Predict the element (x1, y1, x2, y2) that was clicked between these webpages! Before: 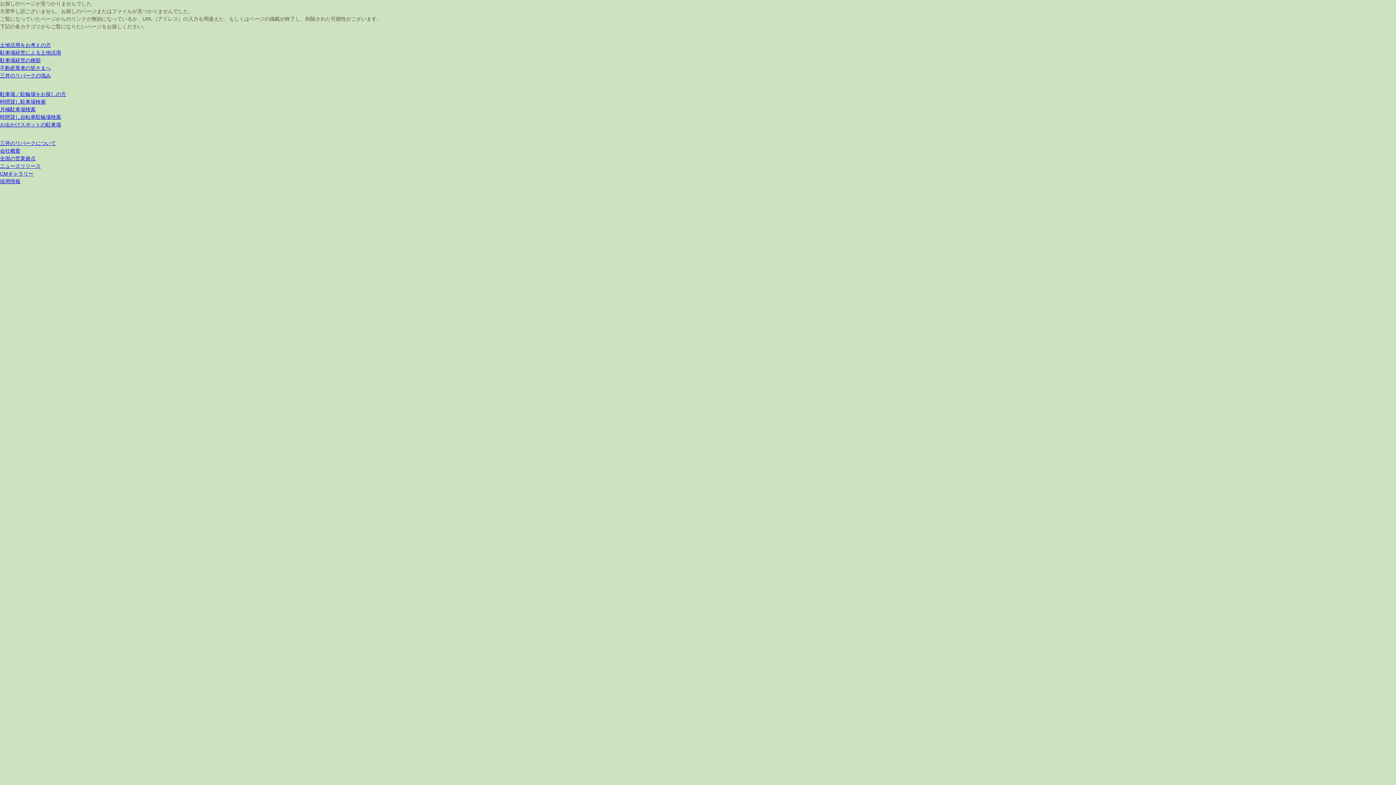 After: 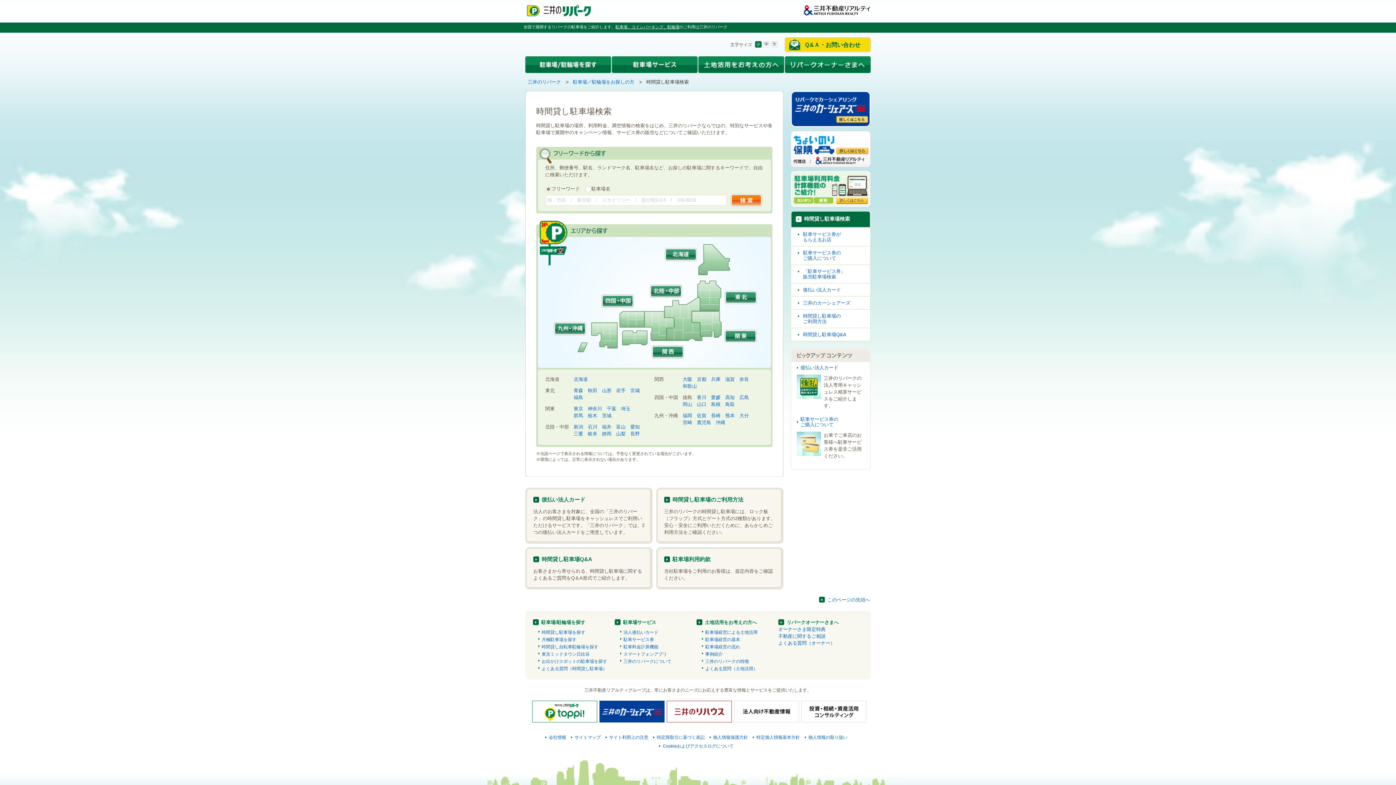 Action: bbox: (0, 98, 45, 104) label: 時間貸し駐車場検索